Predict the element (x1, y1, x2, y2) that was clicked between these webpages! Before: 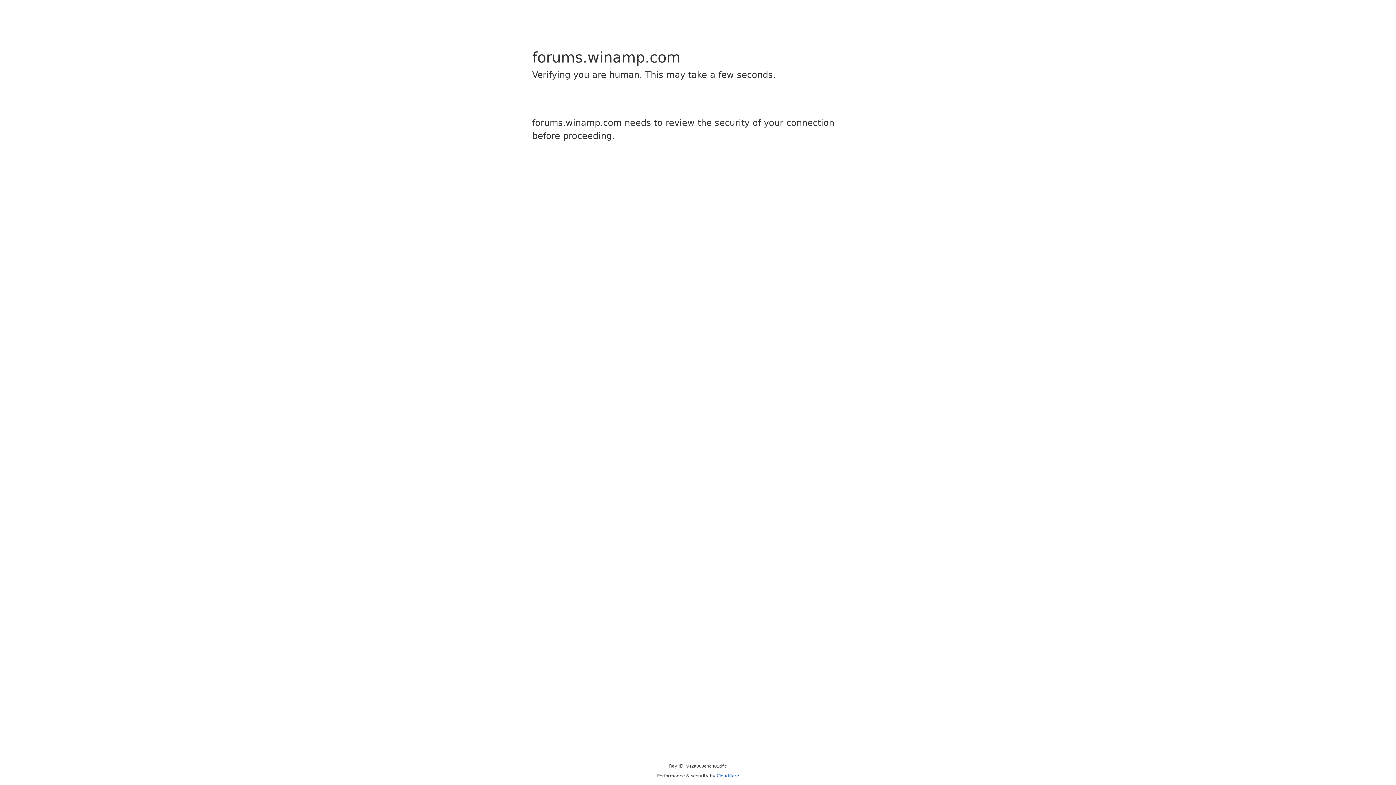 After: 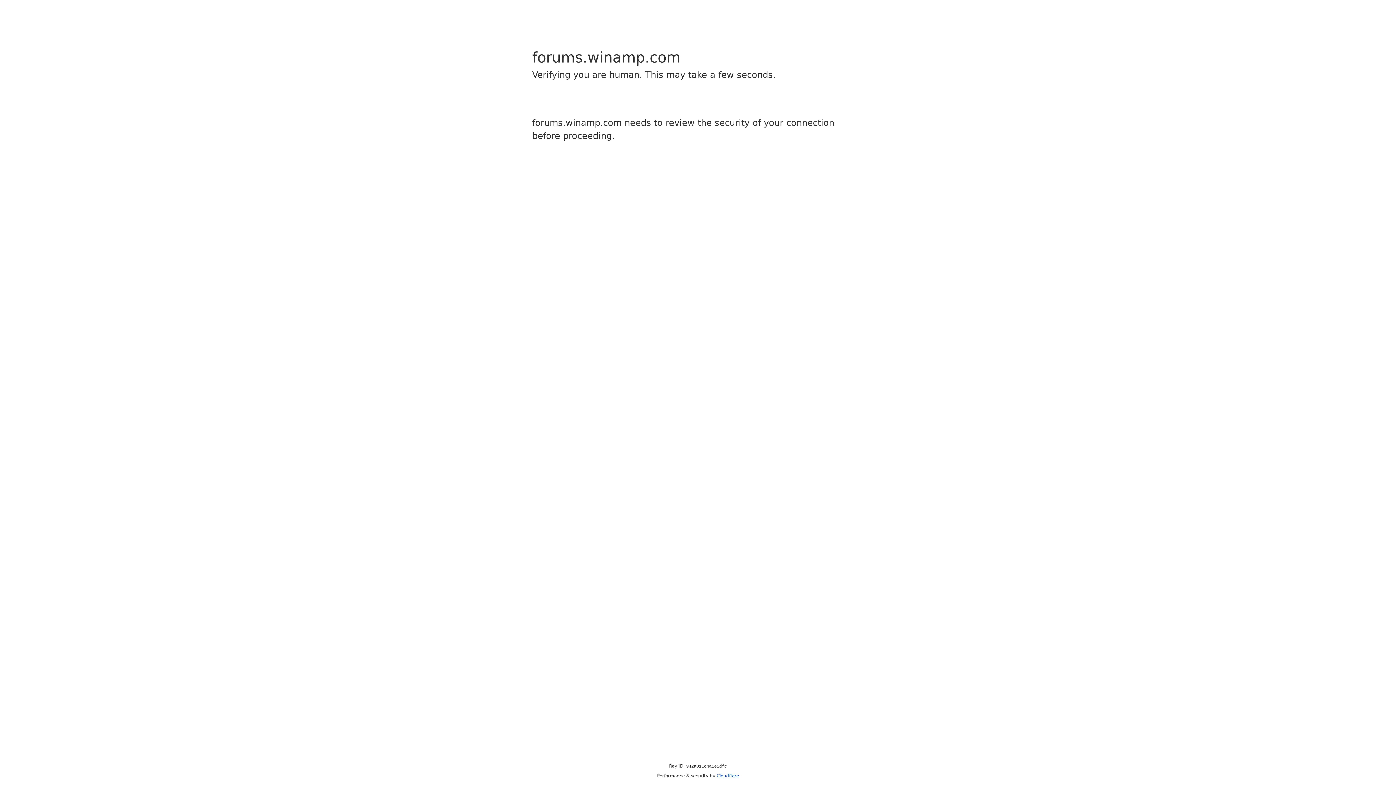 Action: label: Cloudflare bbox: (716, 773, 739, 778)